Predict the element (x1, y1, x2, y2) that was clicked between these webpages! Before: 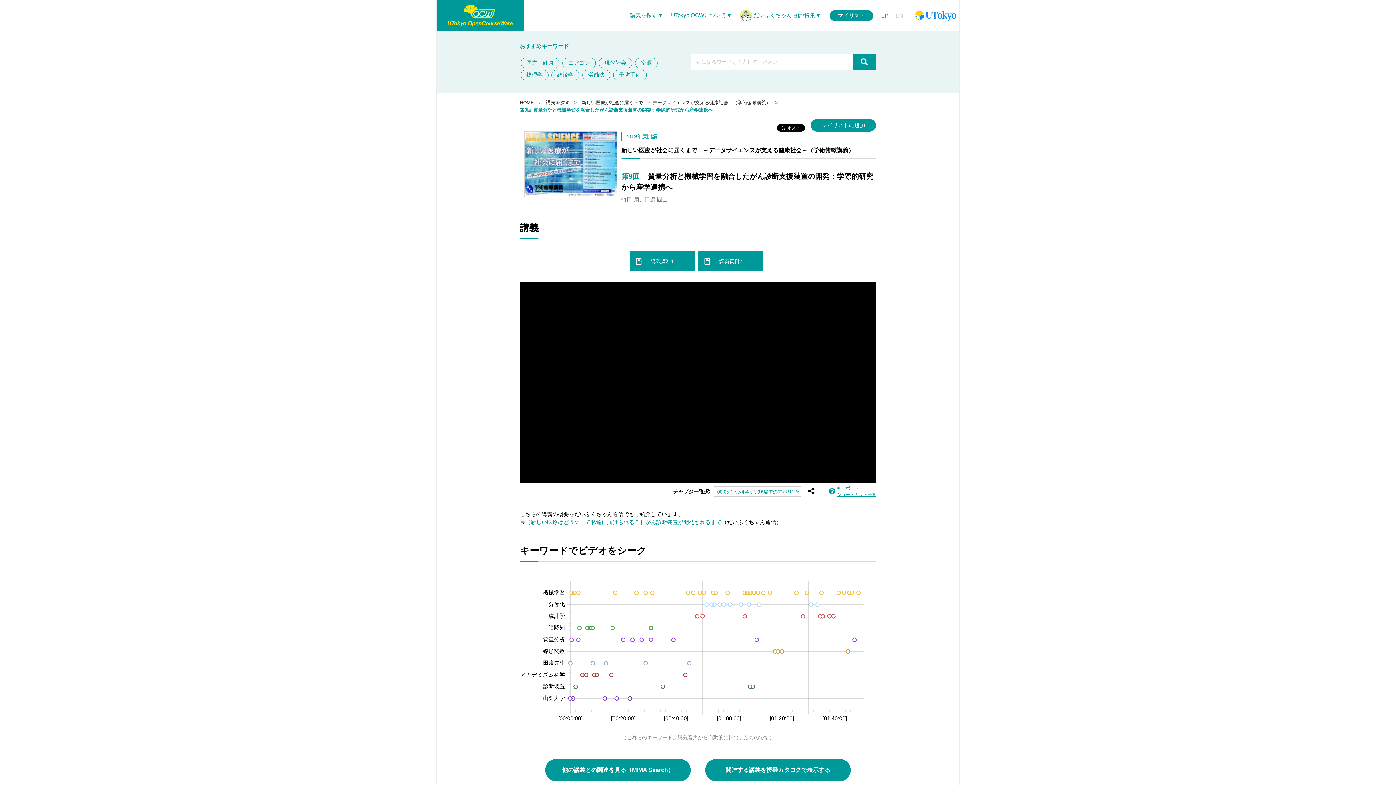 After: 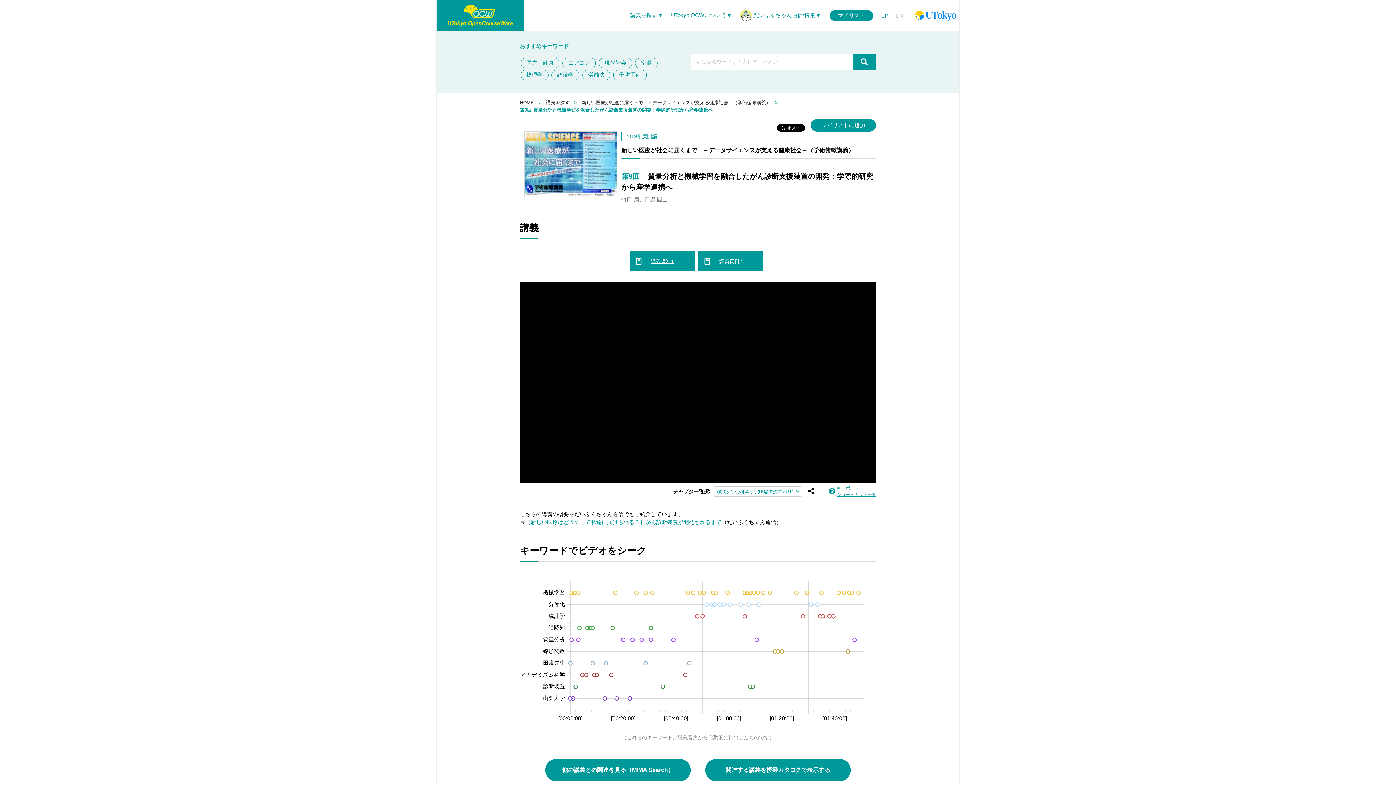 Action: label: 講義資料1 bbox: (629, 251, 695, 271)